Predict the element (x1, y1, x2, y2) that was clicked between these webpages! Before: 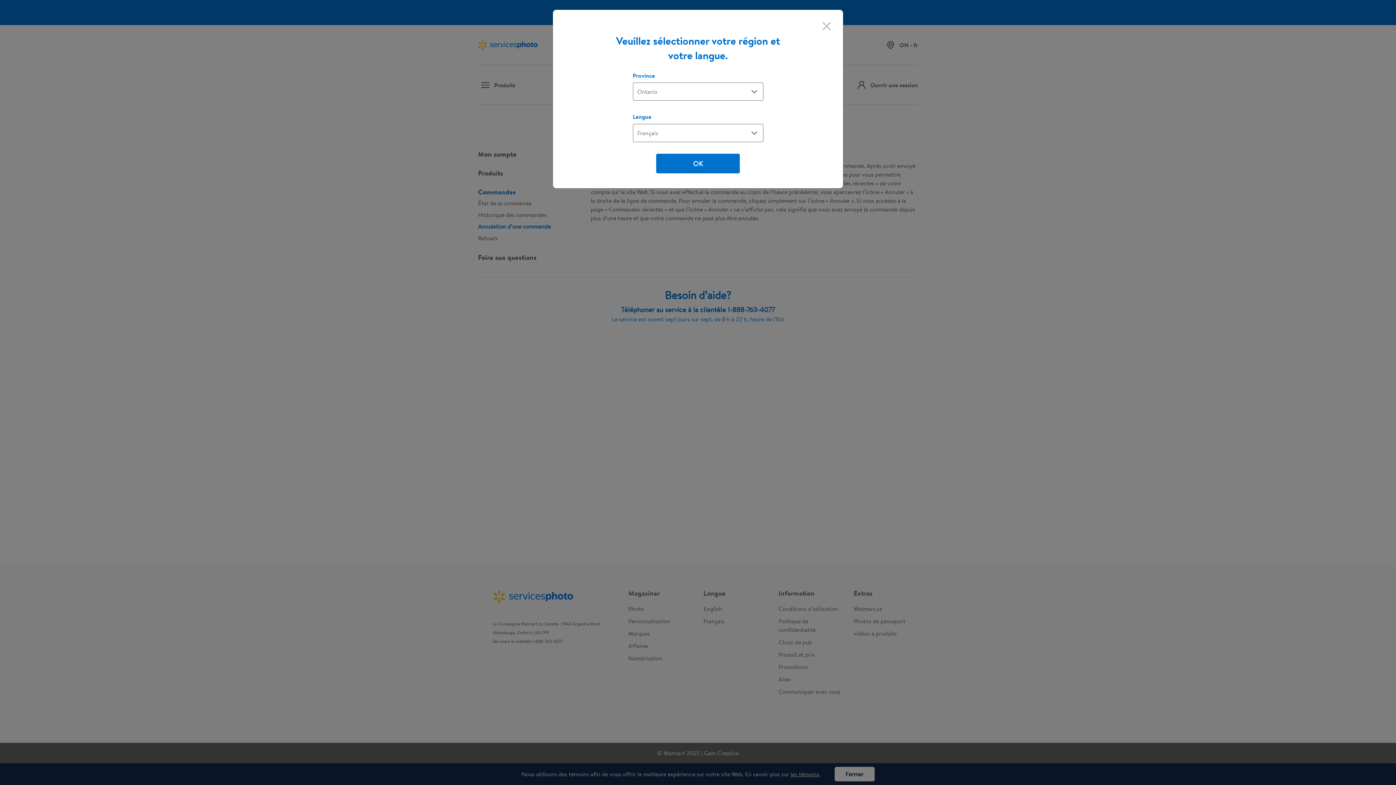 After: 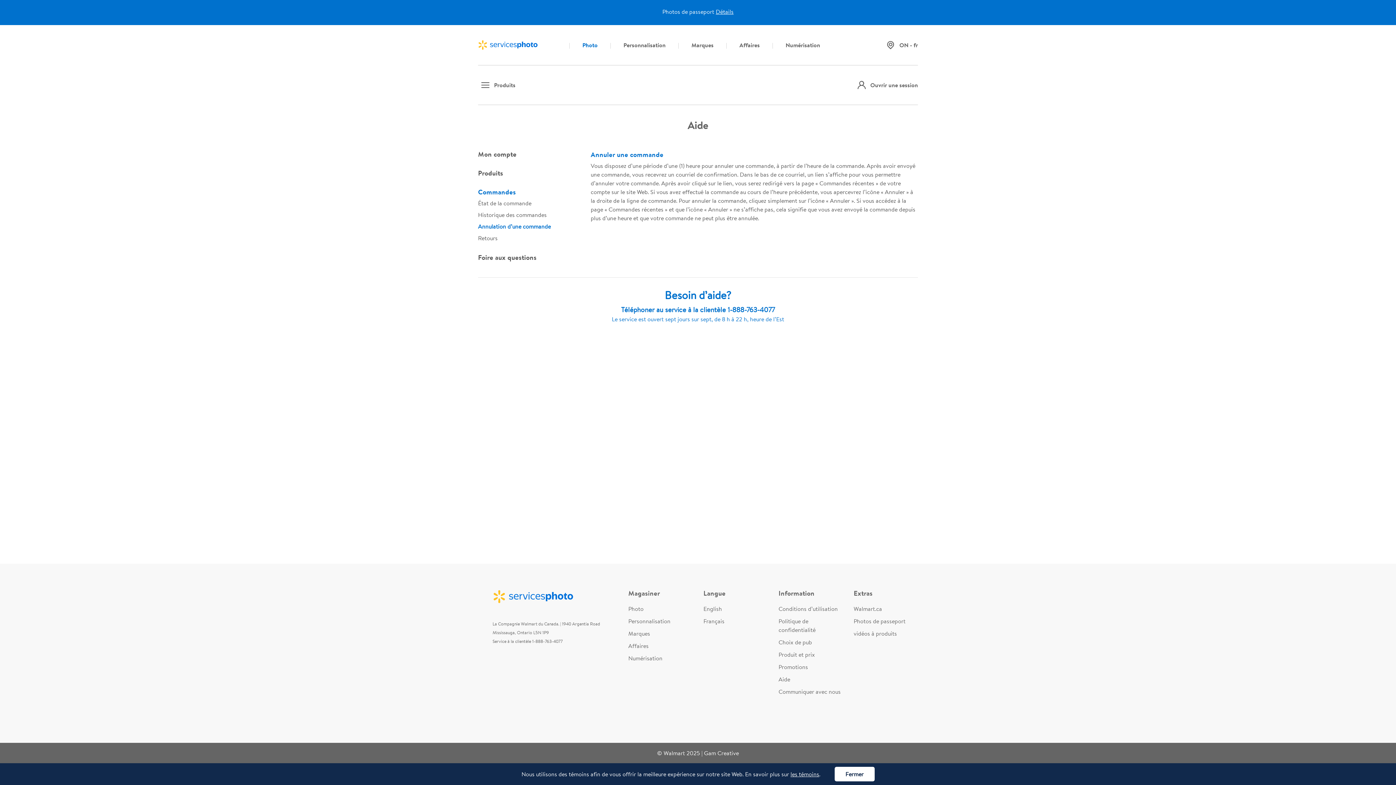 Action: bbox: (819, 19, 834, 33)